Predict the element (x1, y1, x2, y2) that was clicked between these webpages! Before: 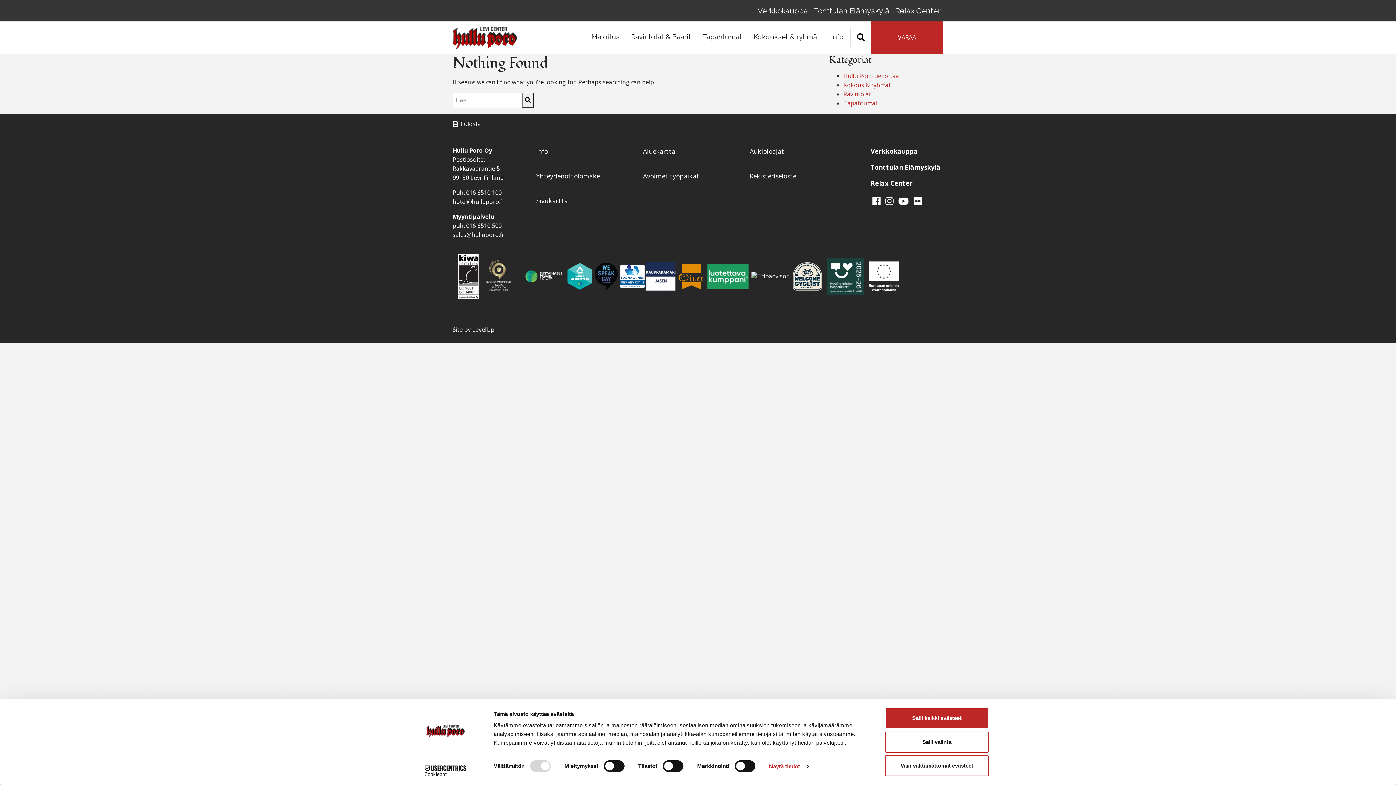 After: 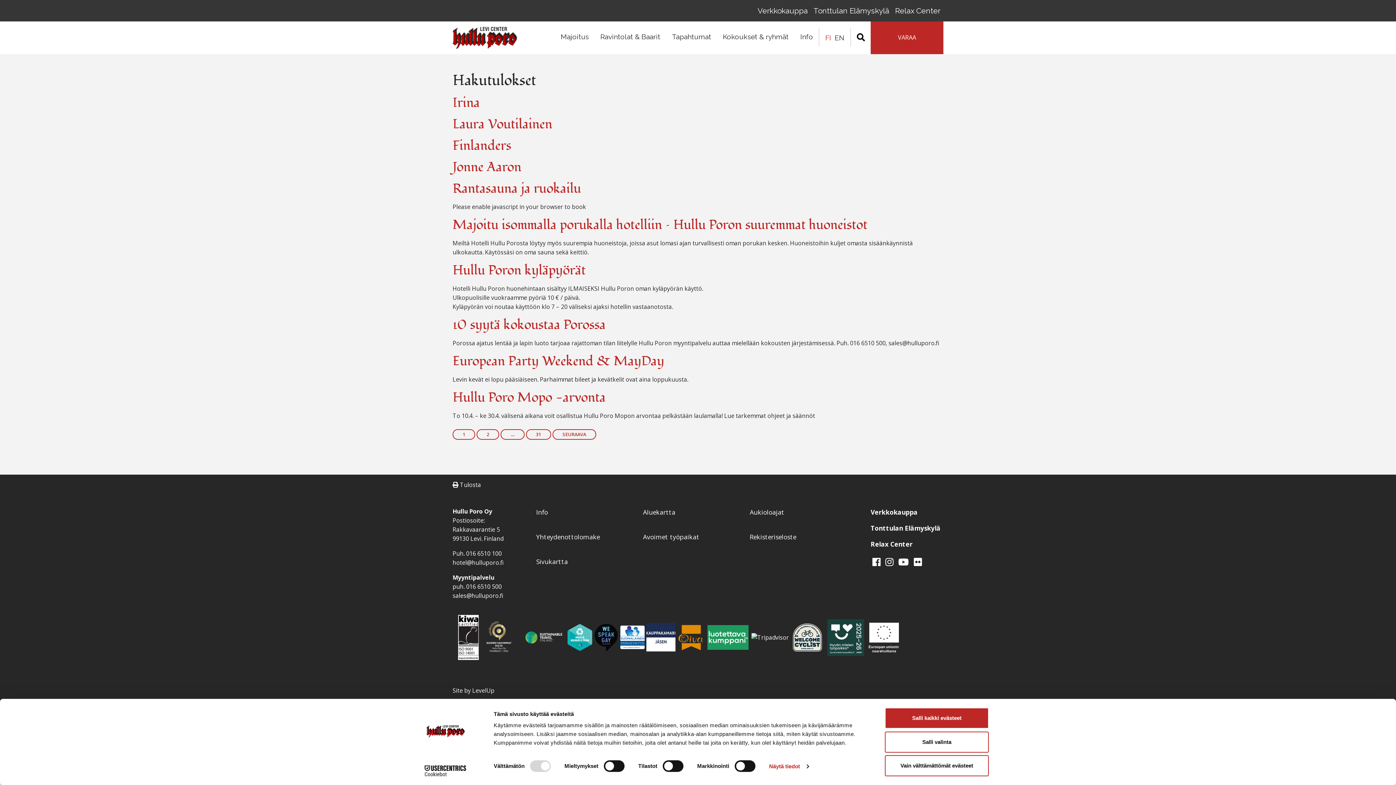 Action: bbox: (522, 92, 533, 107)